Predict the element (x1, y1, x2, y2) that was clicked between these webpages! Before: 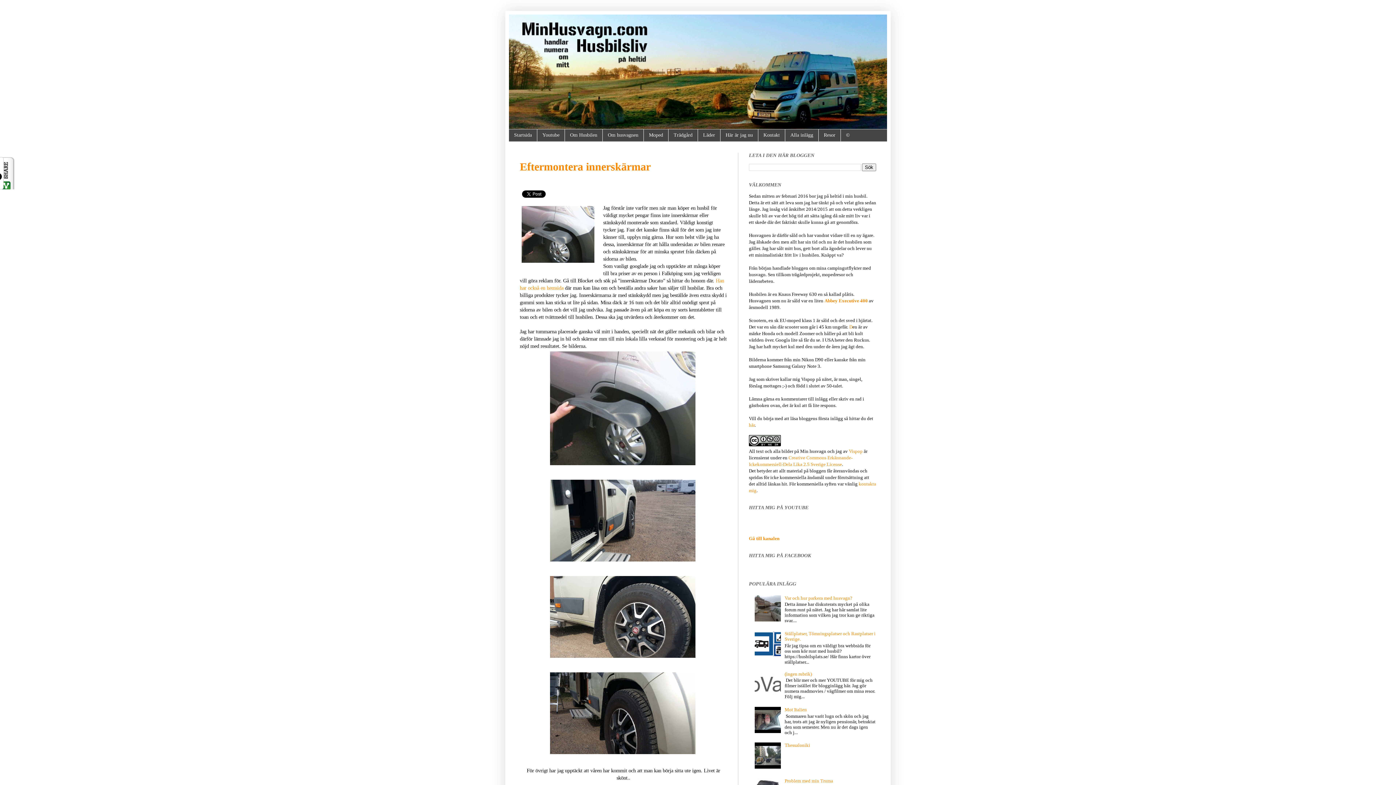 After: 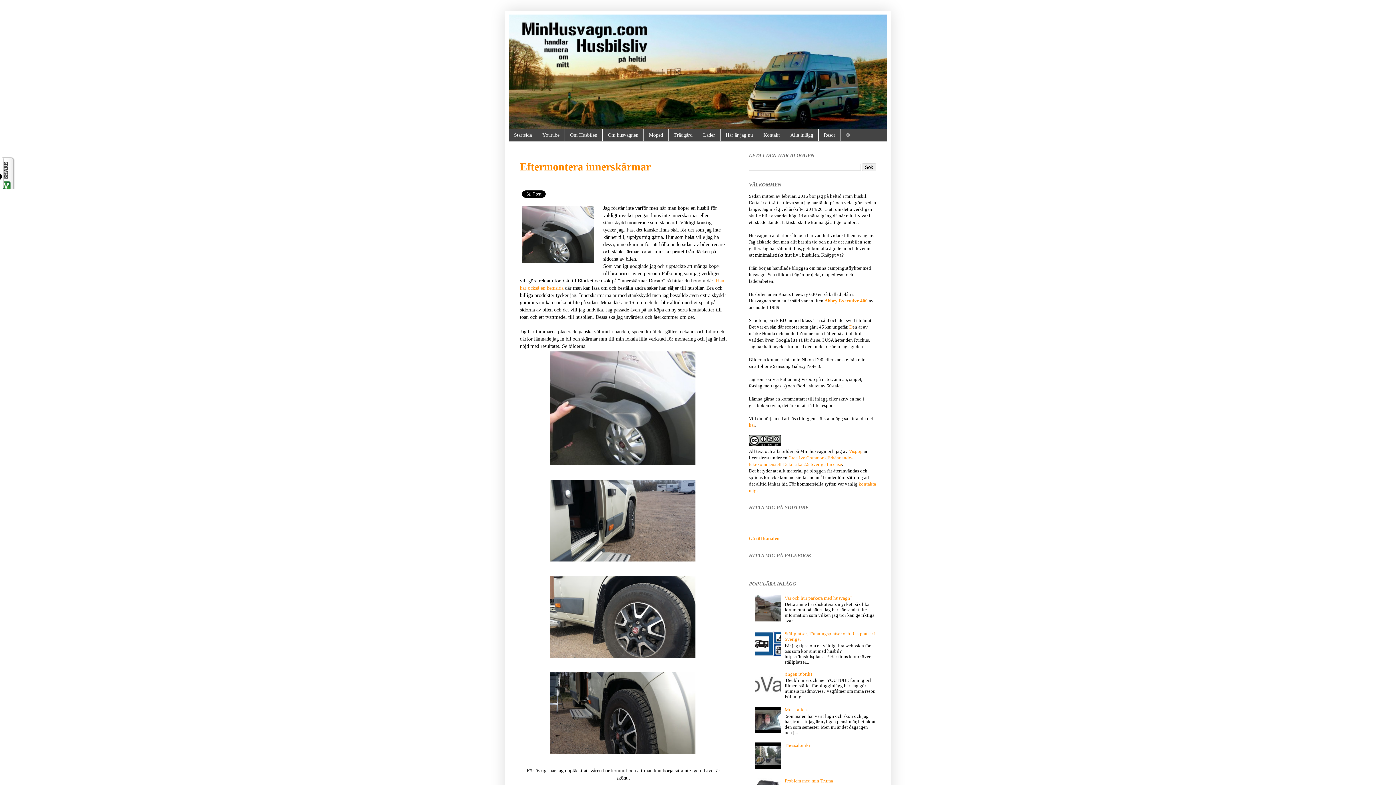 Action: bbox: (755, 617, 783, 622)